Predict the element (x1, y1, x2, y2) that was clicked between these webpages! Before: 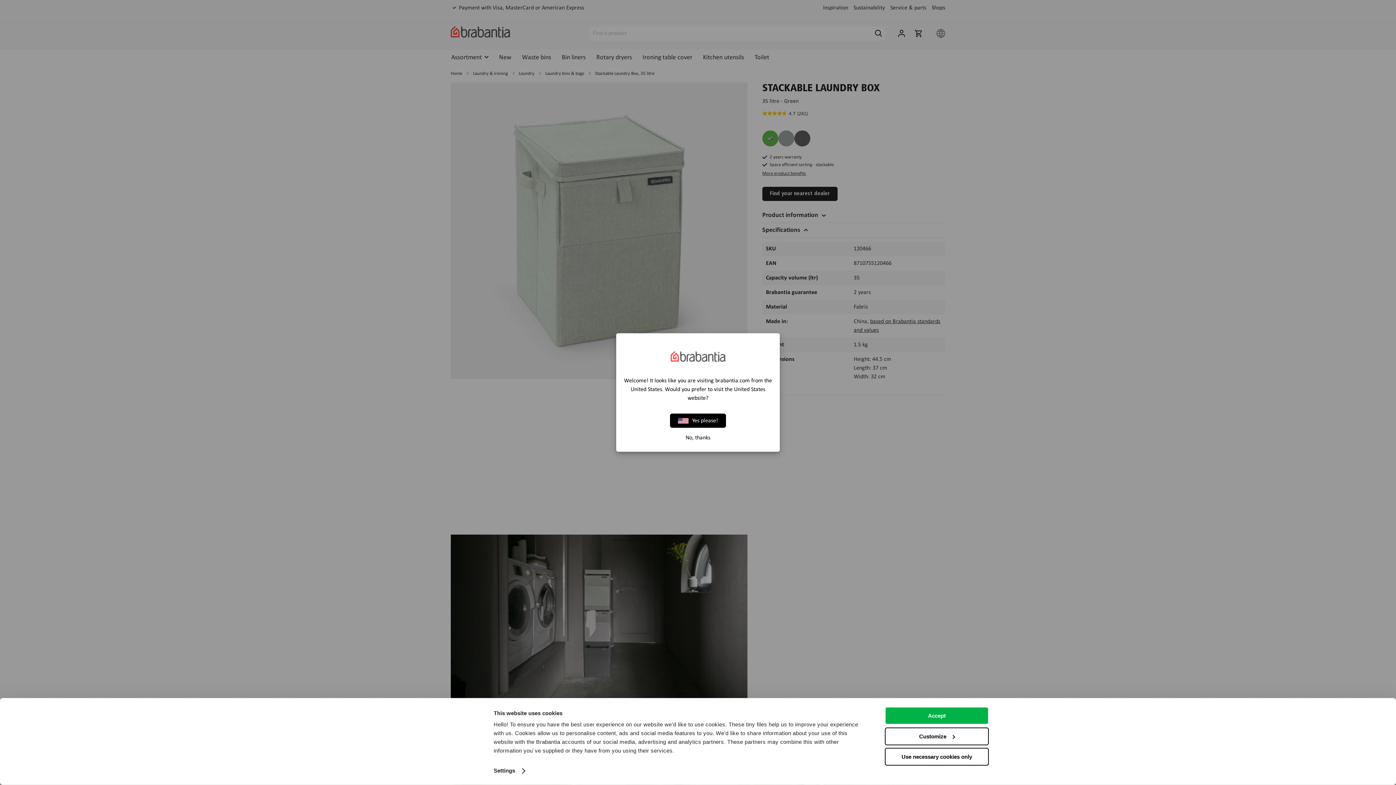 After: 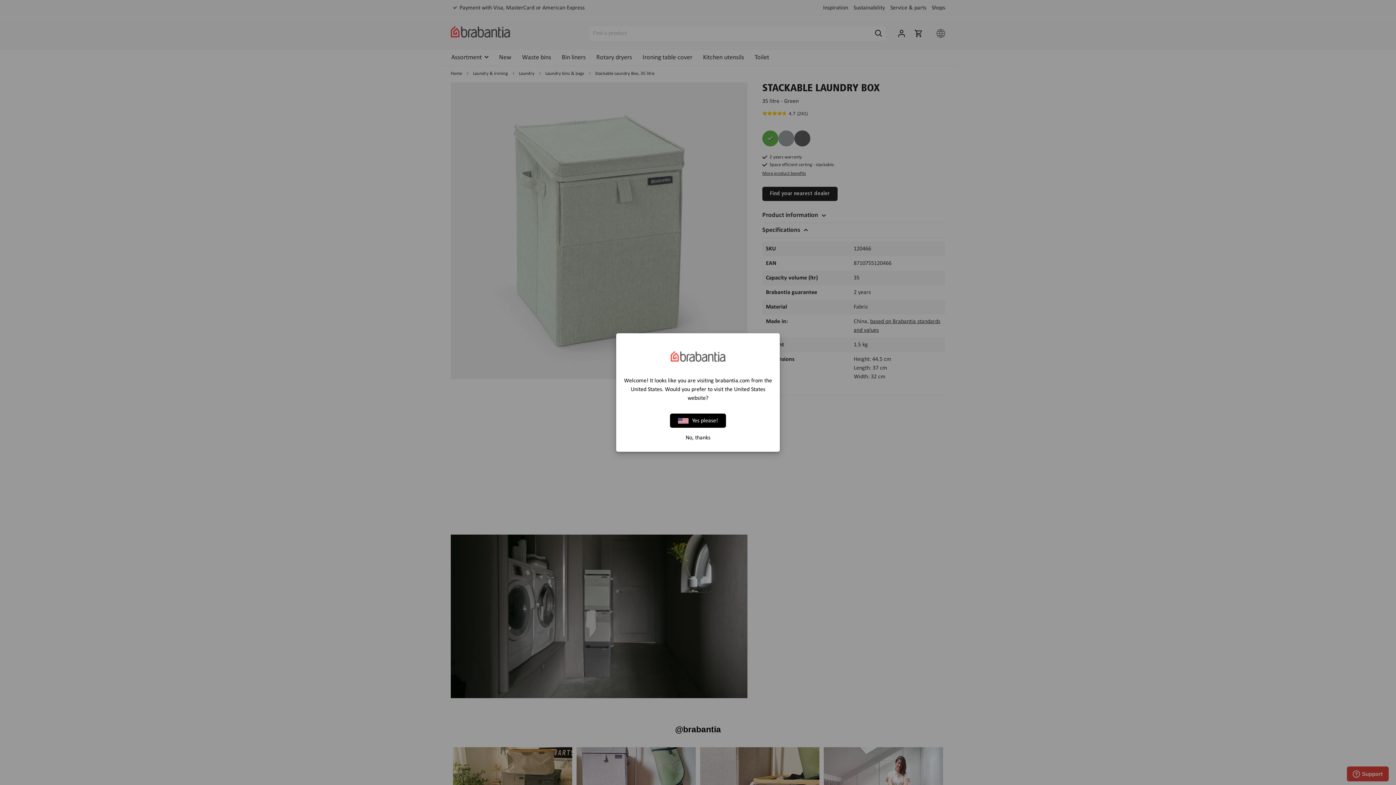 Action: label: Use necessary cookies only bbox: (885, 748, 989, 766)